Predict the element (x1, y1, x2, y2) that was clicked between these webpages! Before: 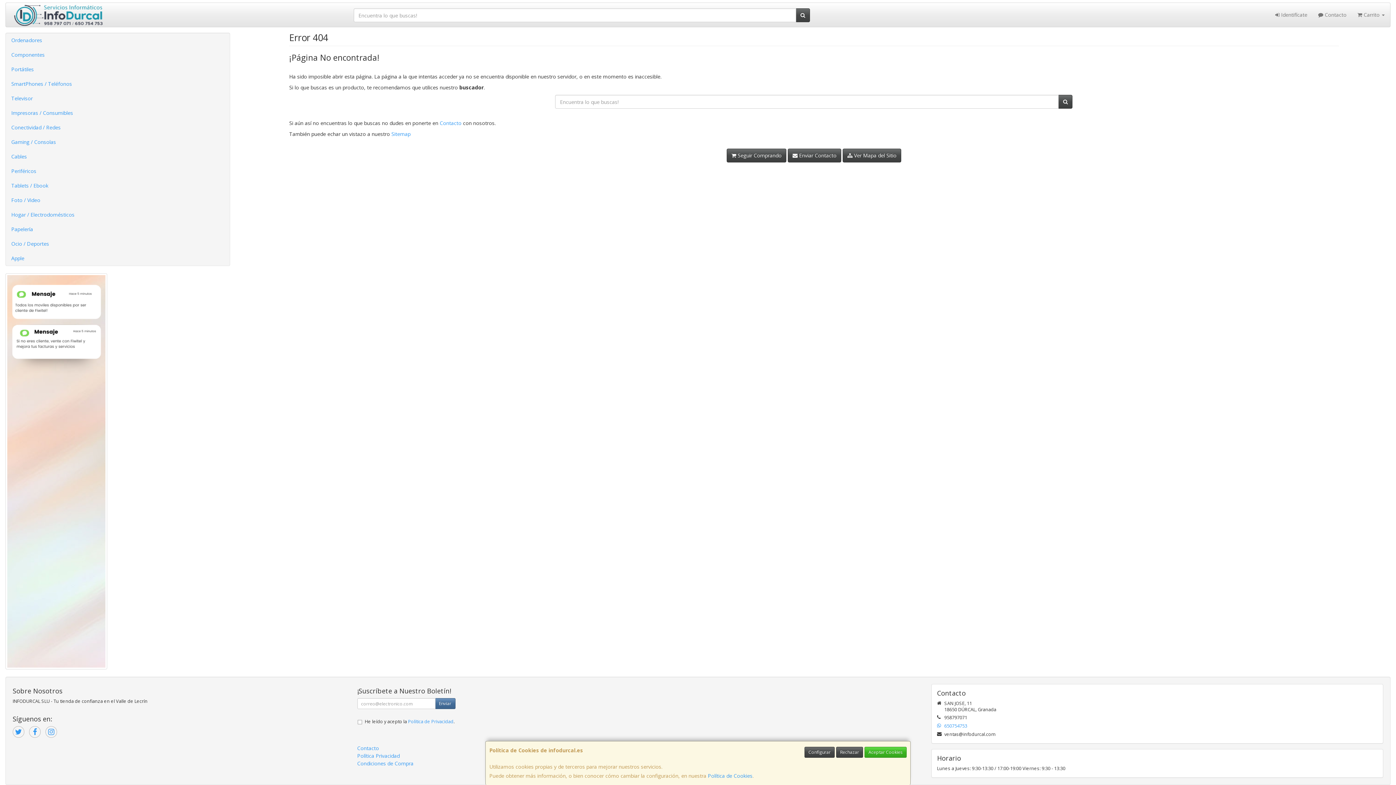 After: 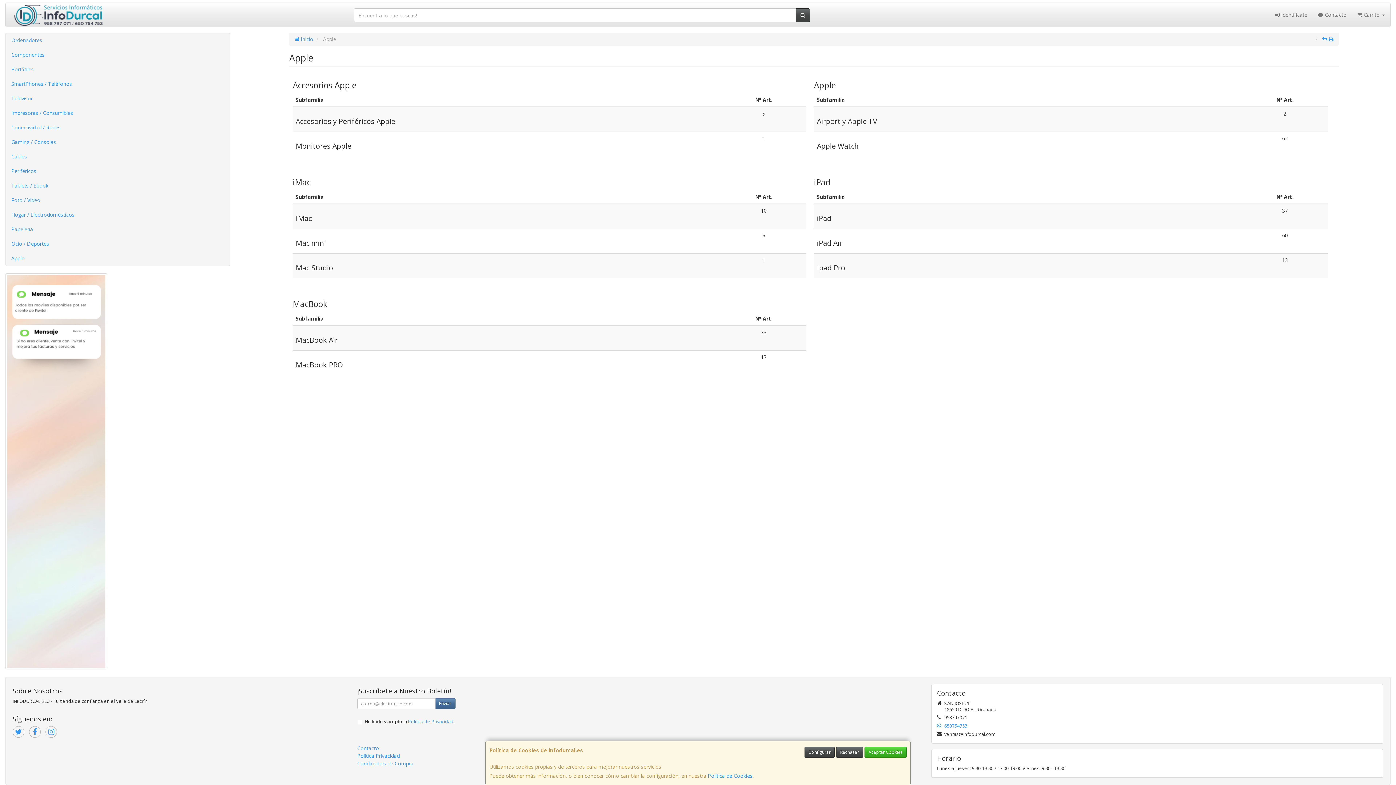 Action: label: Apple bbox: (5, 251, 229, 265)